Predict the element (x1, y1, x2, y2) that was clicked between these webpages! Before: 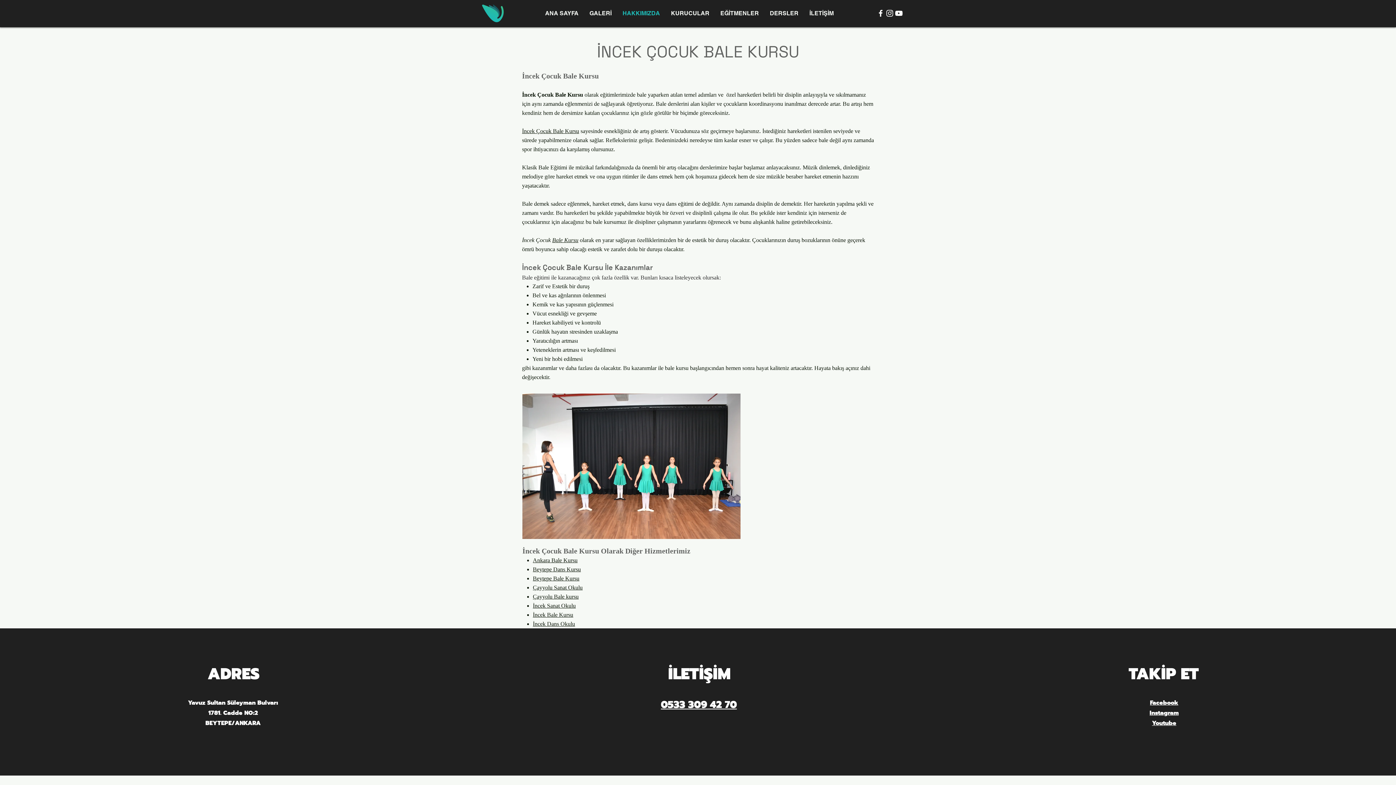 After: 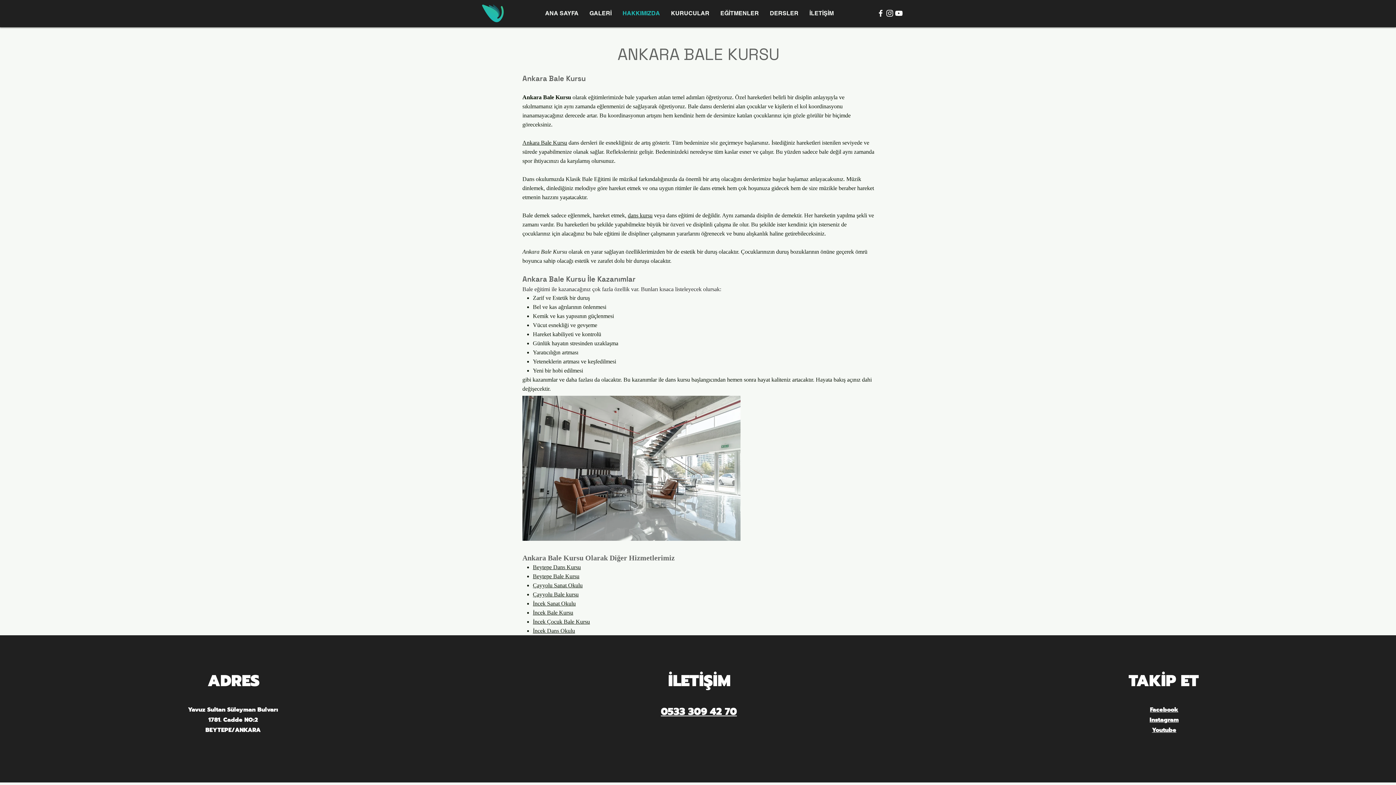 Action: bbox: (533, 557, 577, 563) label: Ankara Bale Kursu